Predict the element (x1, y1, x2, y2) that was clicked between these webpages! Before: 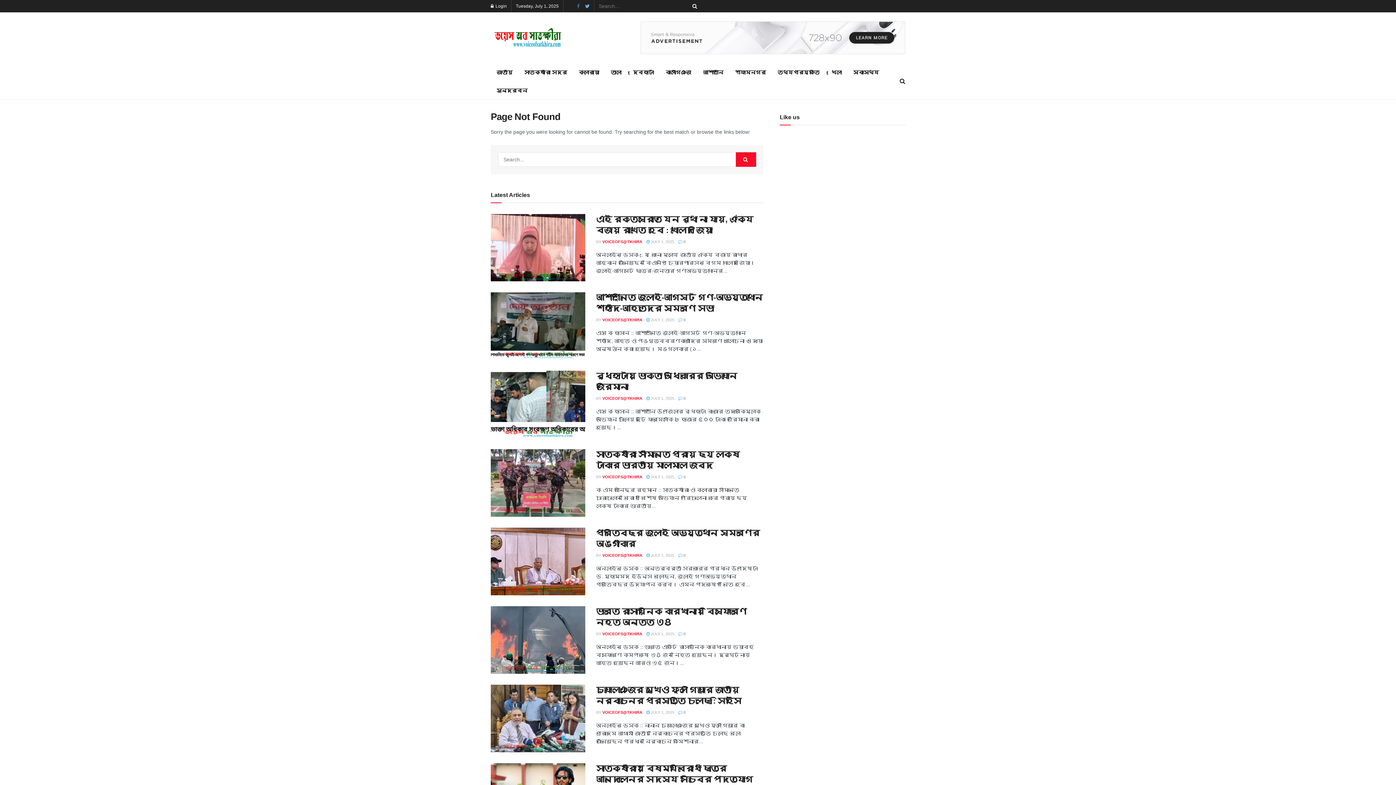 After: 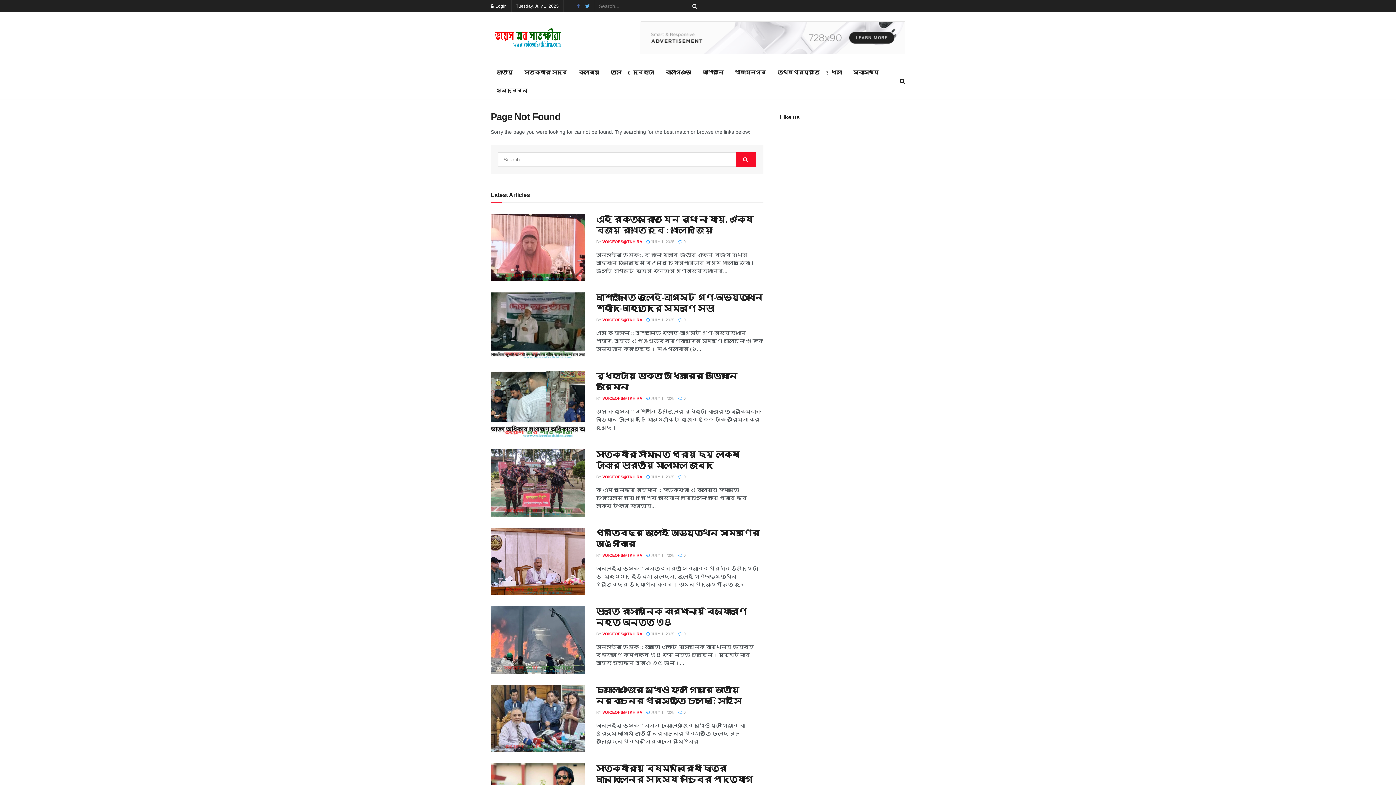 Action: bbox: (640, 21, 905, 54)